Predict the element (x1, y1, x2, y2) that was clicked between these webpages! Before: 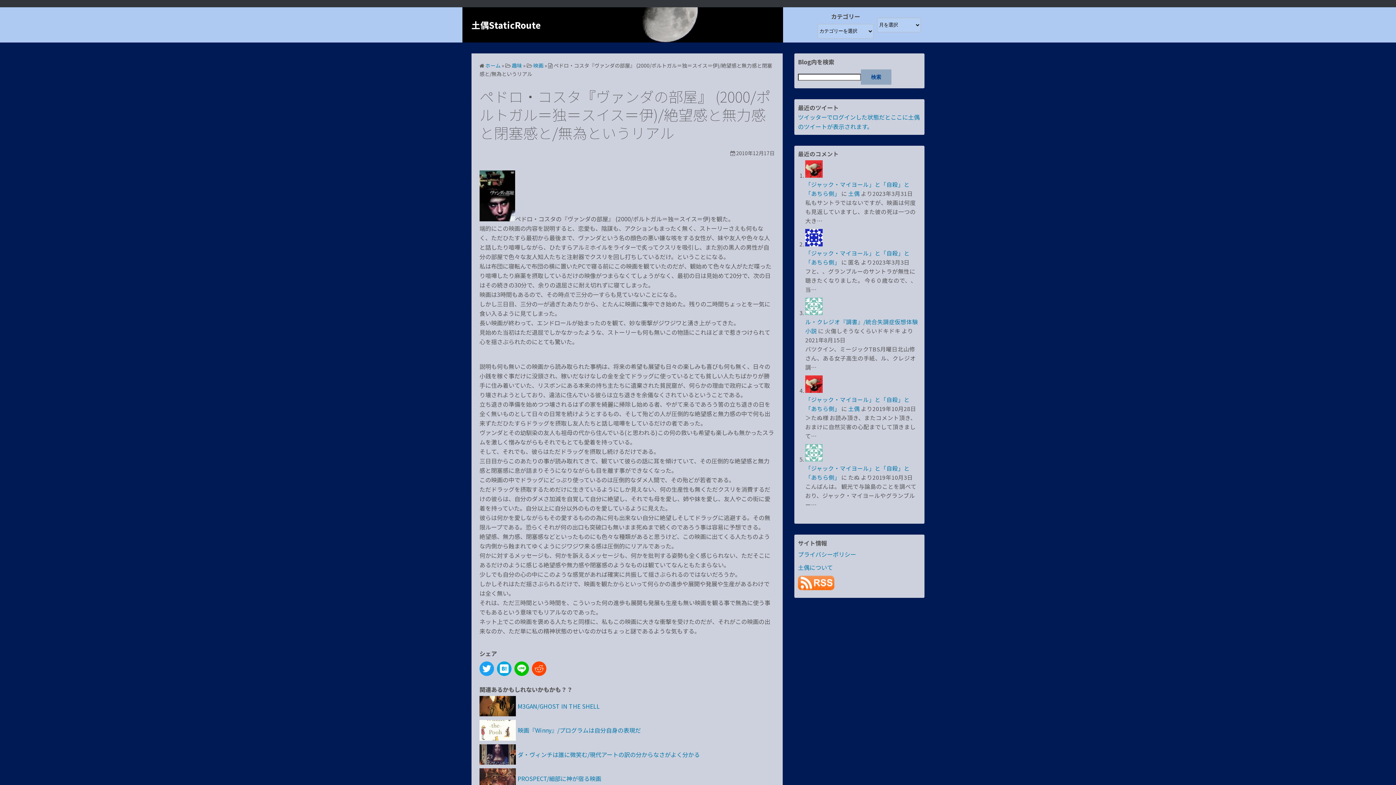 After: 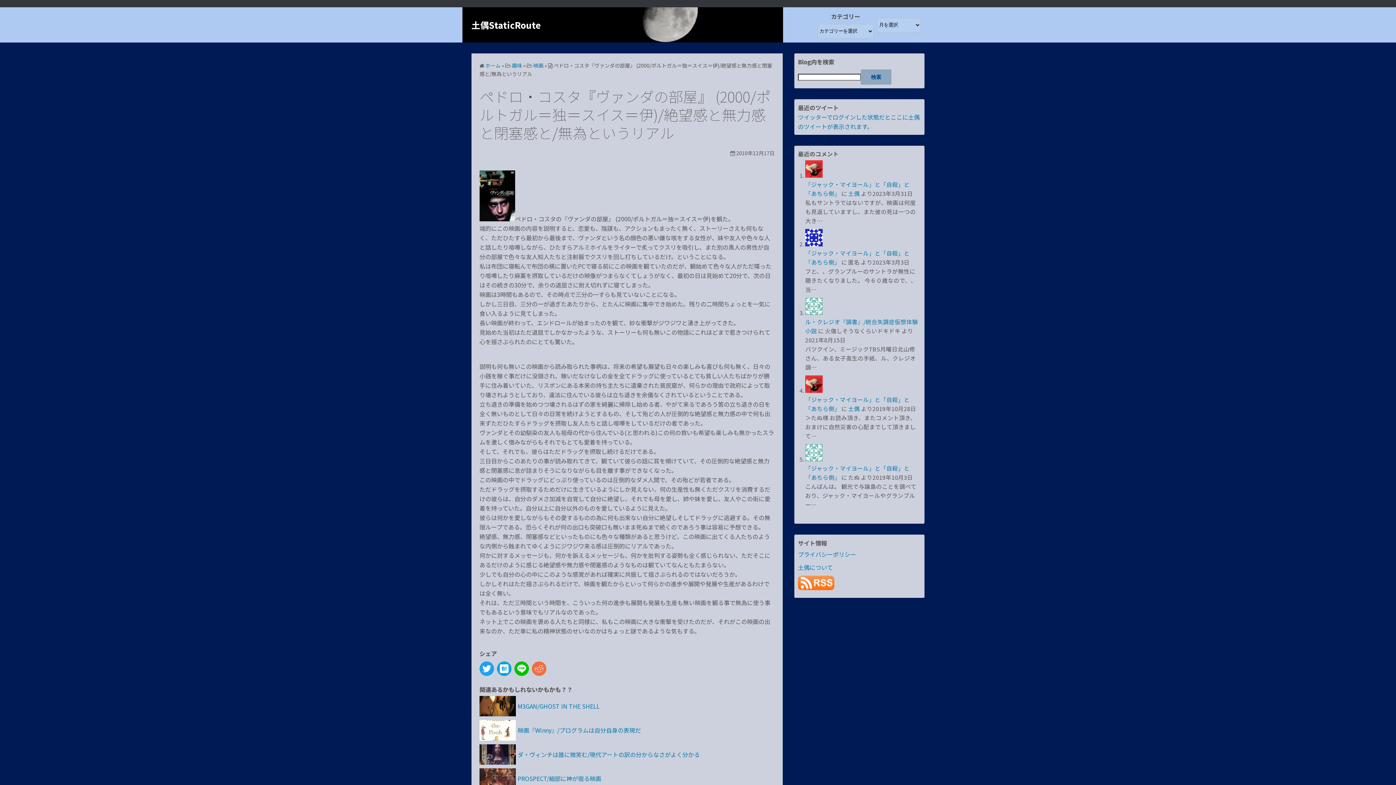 Action: bbox: (532, 661, 546, 676)